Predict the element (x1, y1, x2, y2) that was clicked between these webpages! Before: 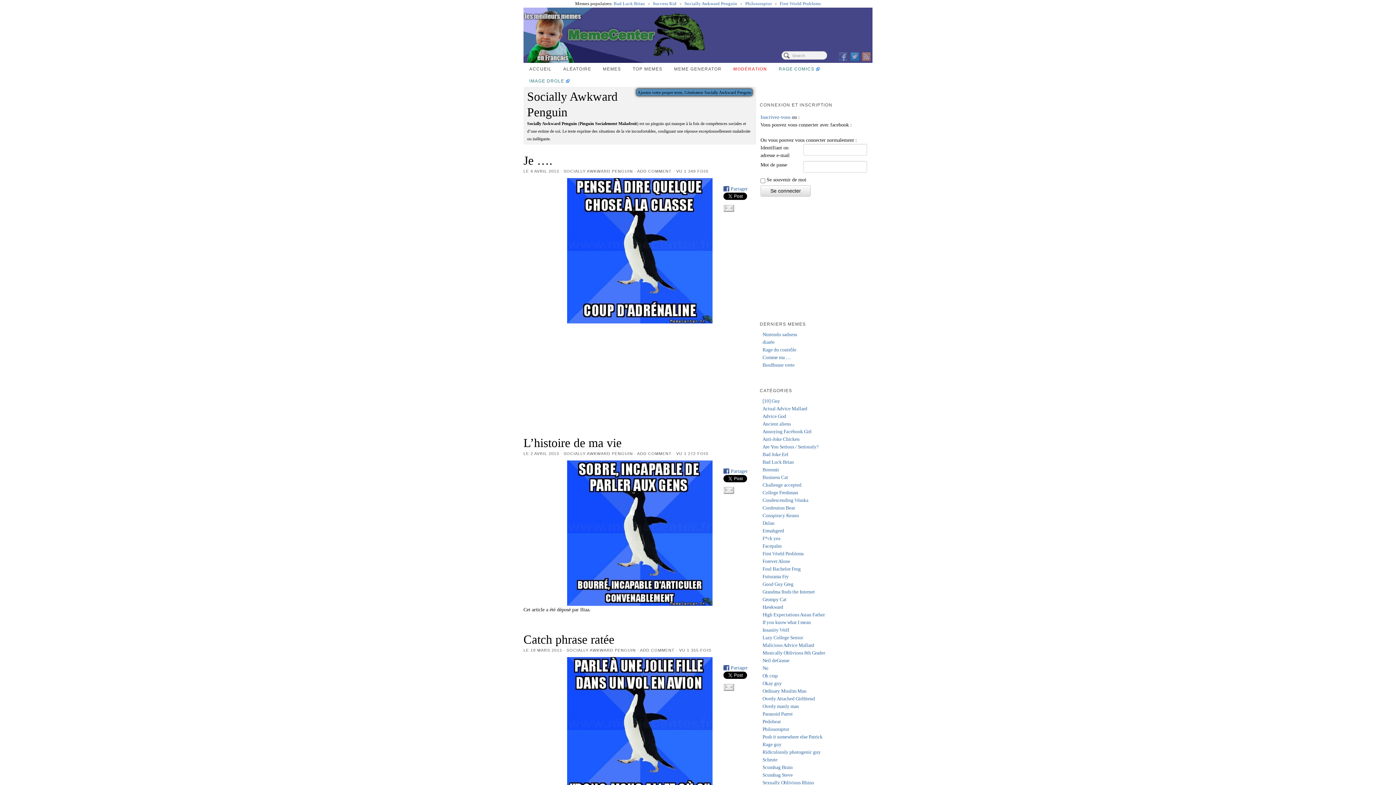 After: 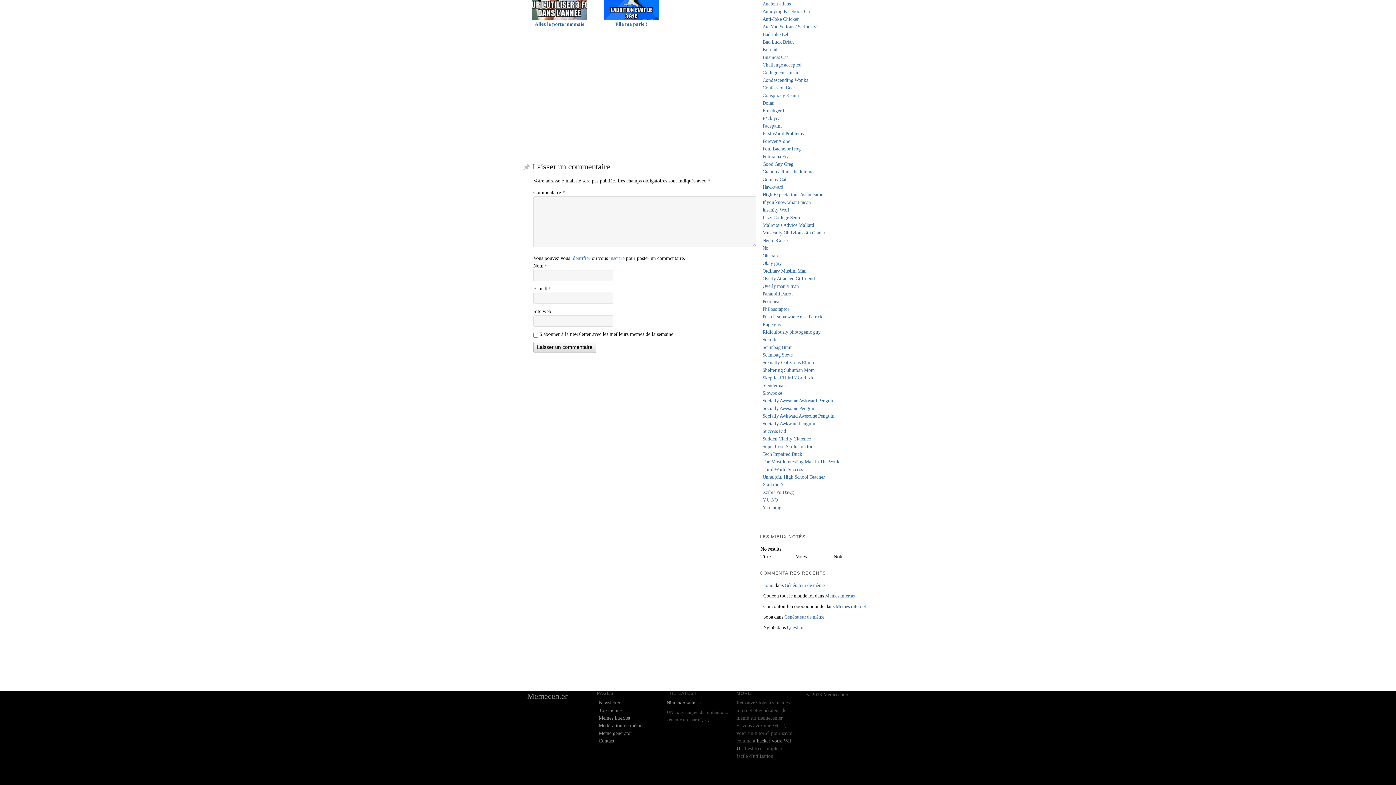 Action: bbox: (640, 648, 674, 652) label: ADD COMMENT